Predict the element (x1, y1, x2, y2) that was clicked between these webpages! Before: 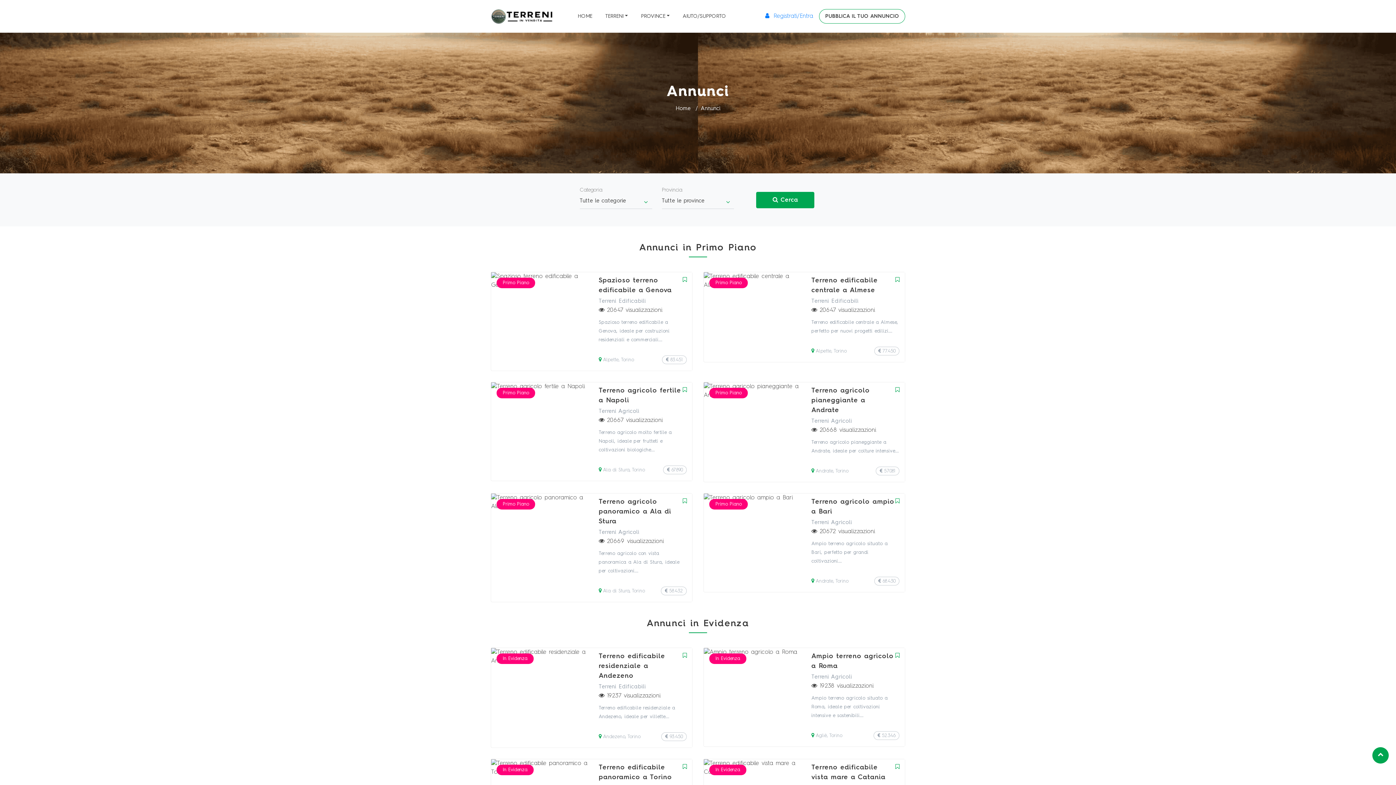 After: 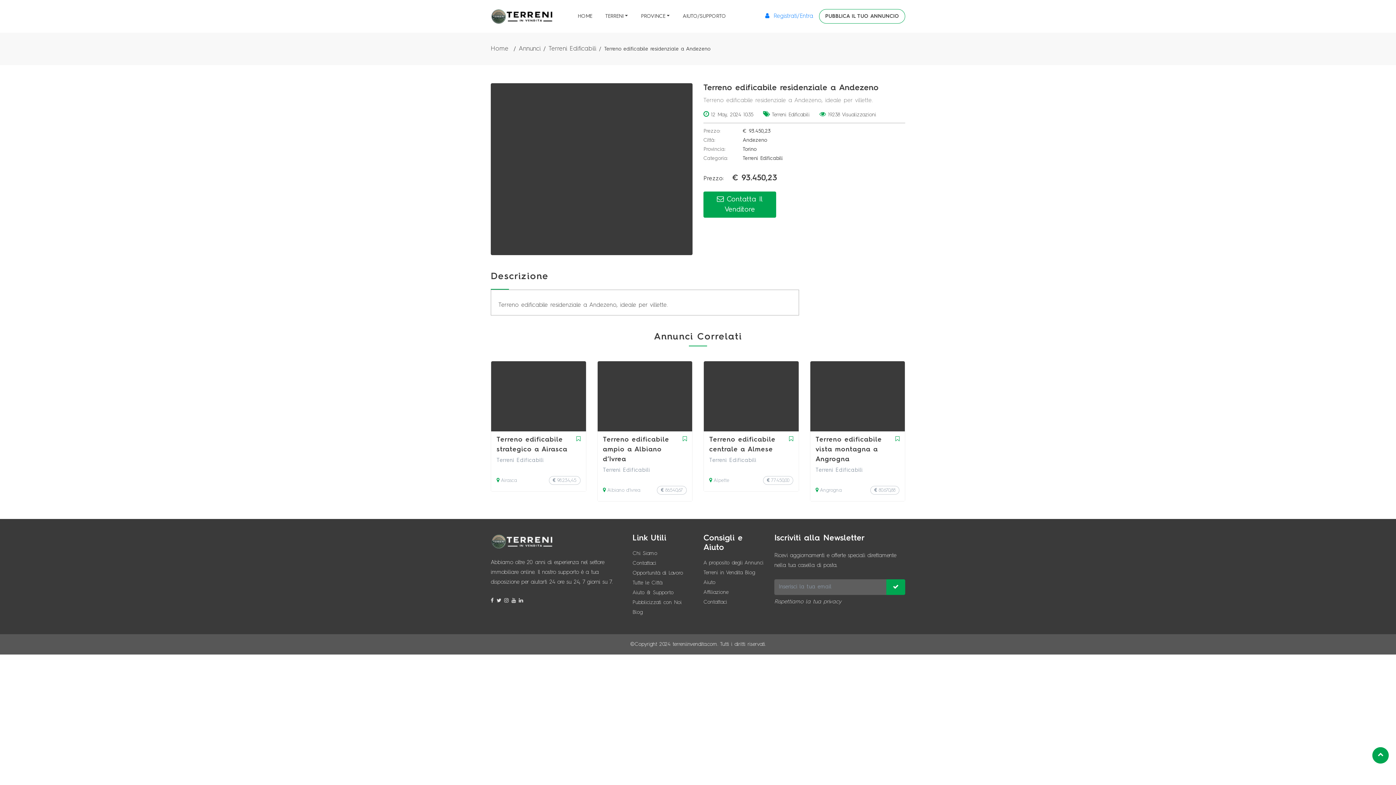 Action: label: Terreno edificabile residenziale a Andezeno bbox: (598, 653, 665, 679)